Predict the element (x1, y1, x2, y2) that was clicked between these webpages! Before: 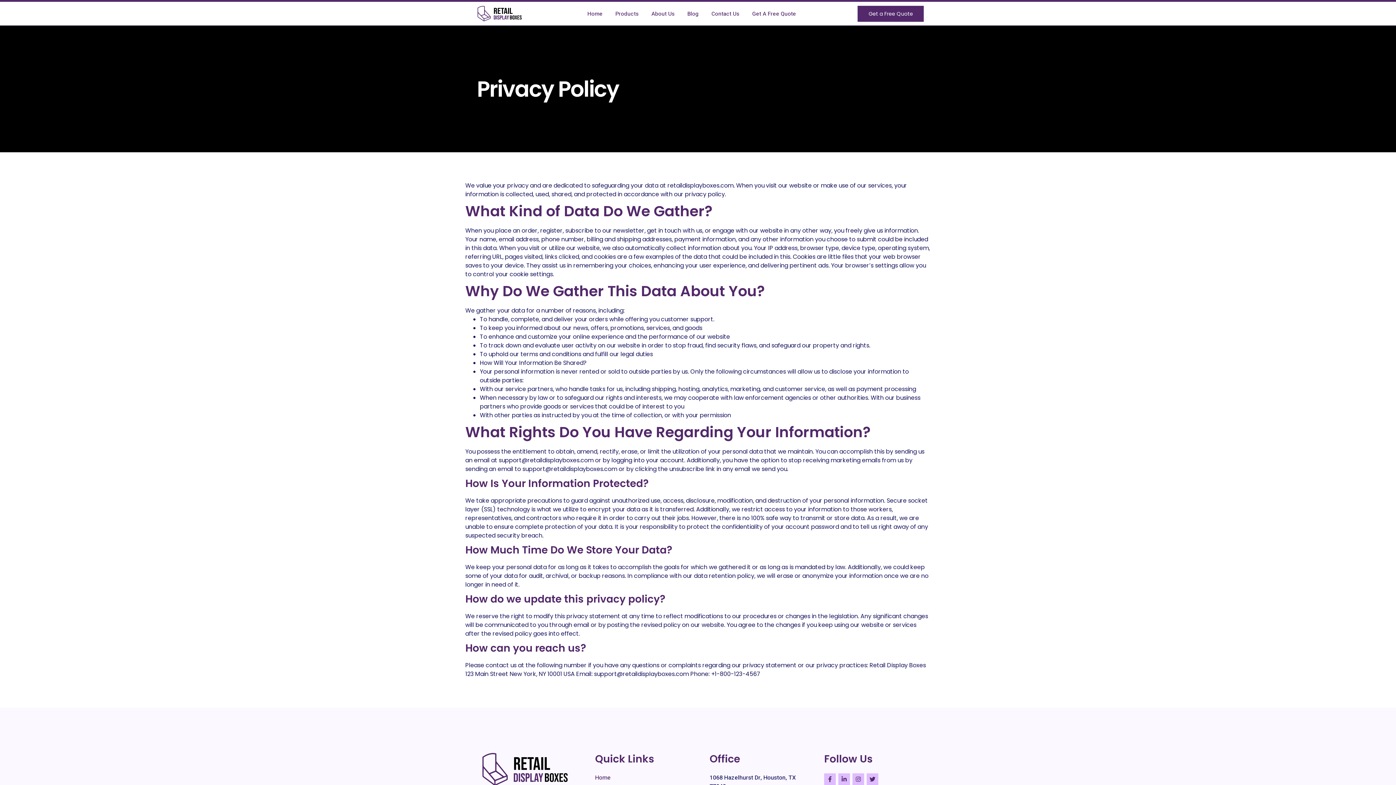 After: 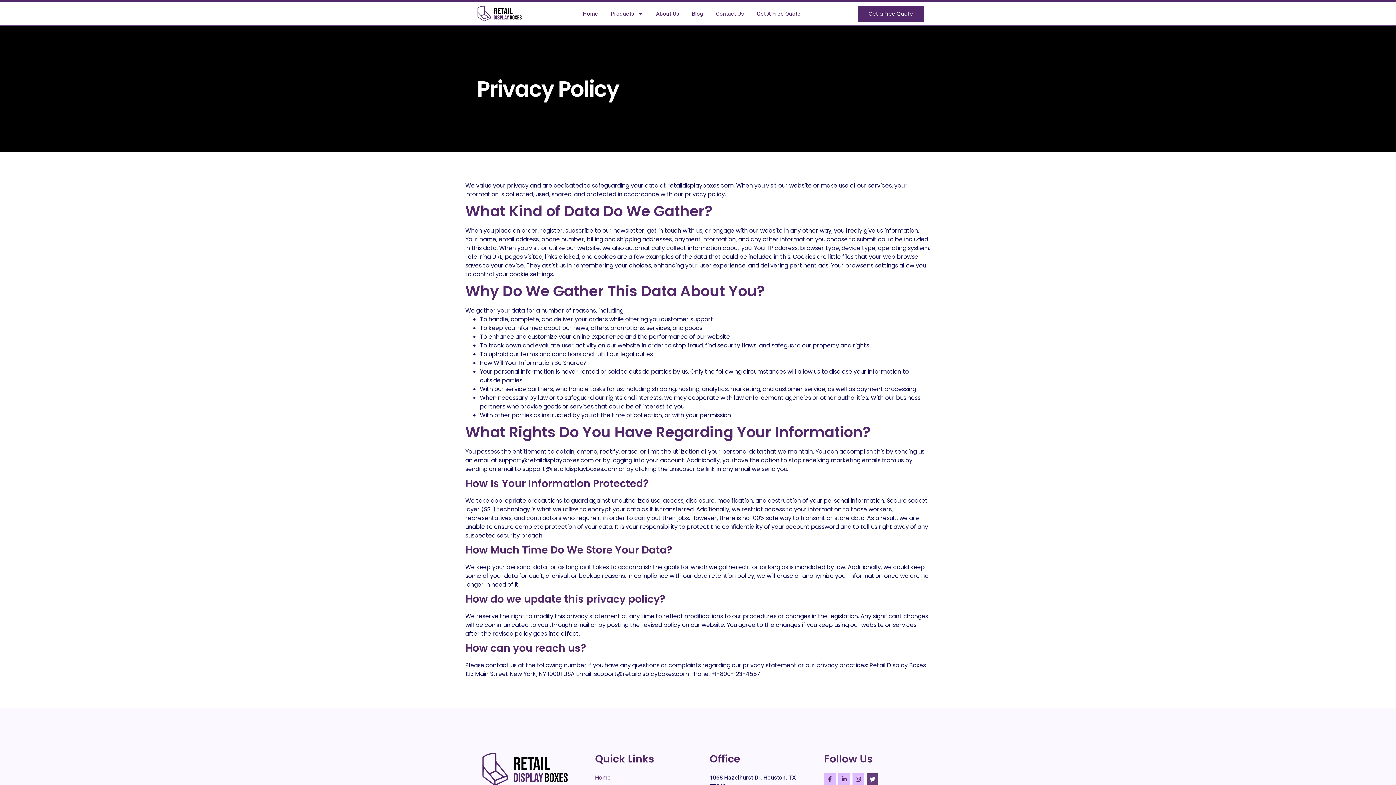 Action: label: Twitter bbox: (866, 773, 878, 785)